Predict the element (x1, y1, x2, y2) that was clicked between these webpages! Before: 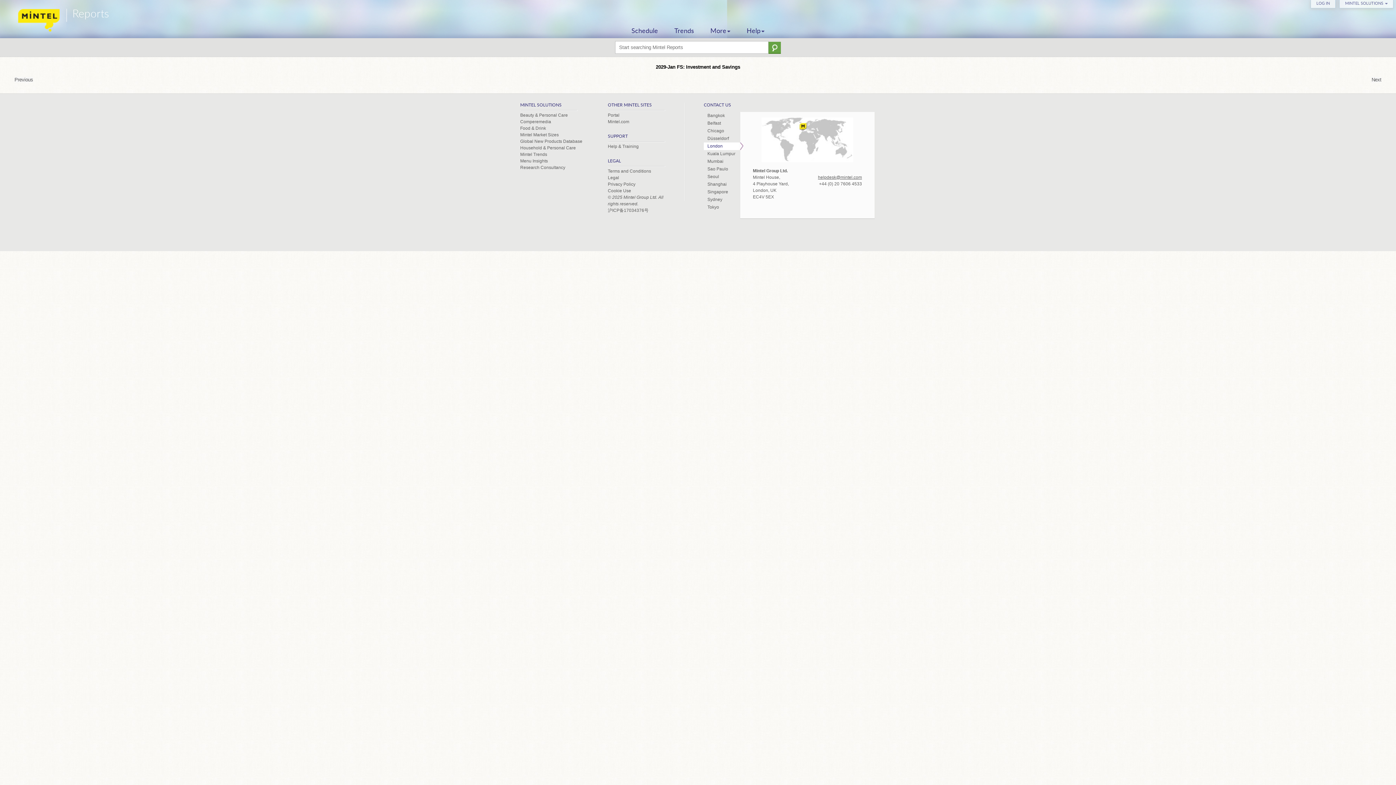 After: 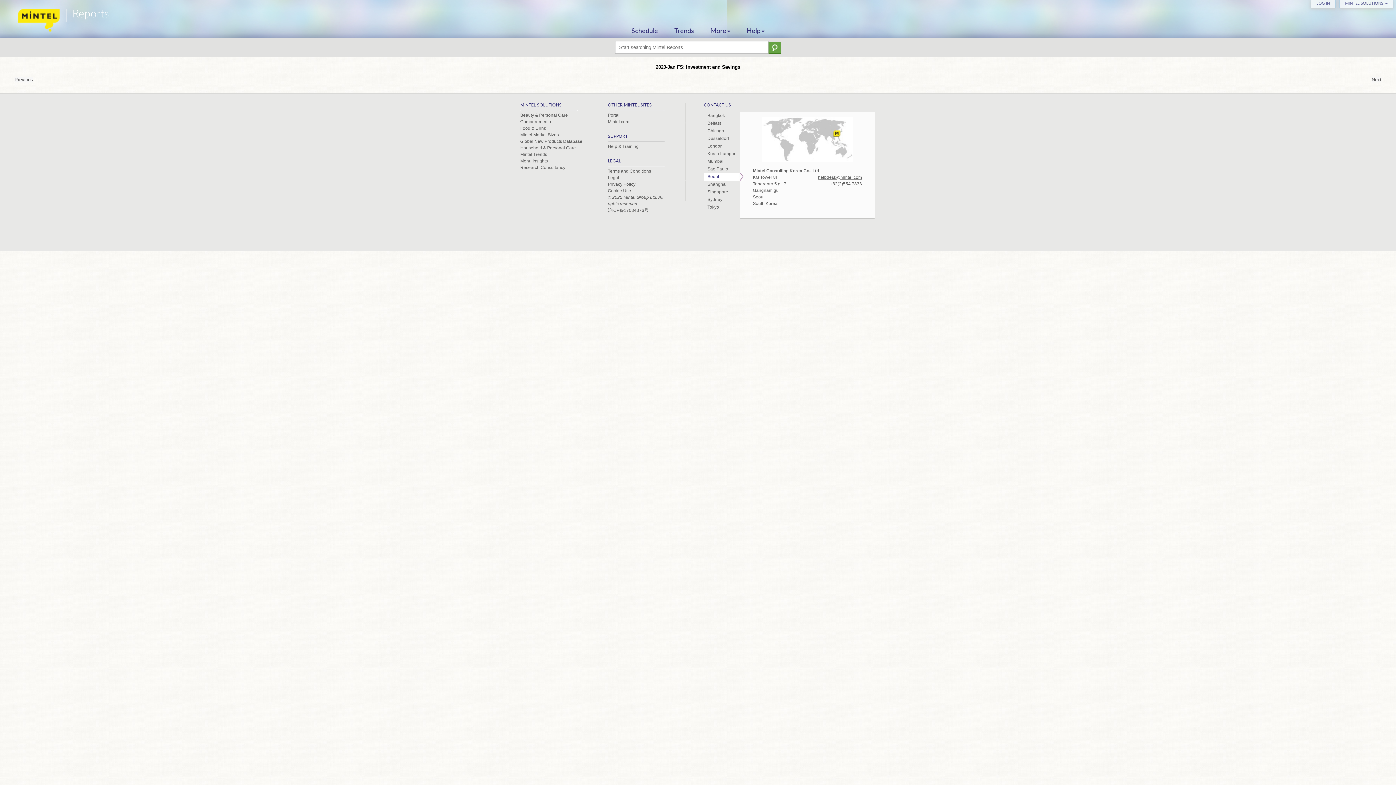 Action: bbox: (704, 173, 740, 180) label: Seoul